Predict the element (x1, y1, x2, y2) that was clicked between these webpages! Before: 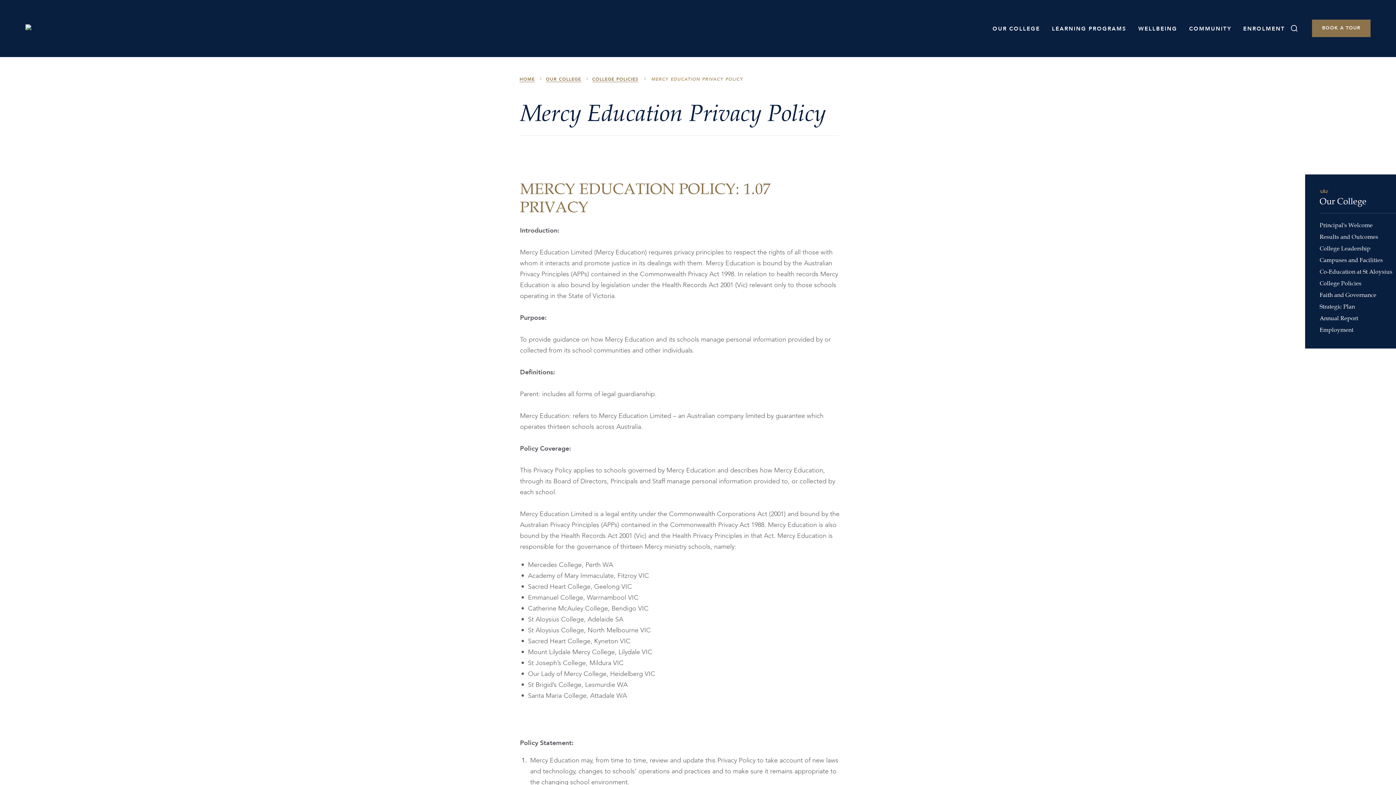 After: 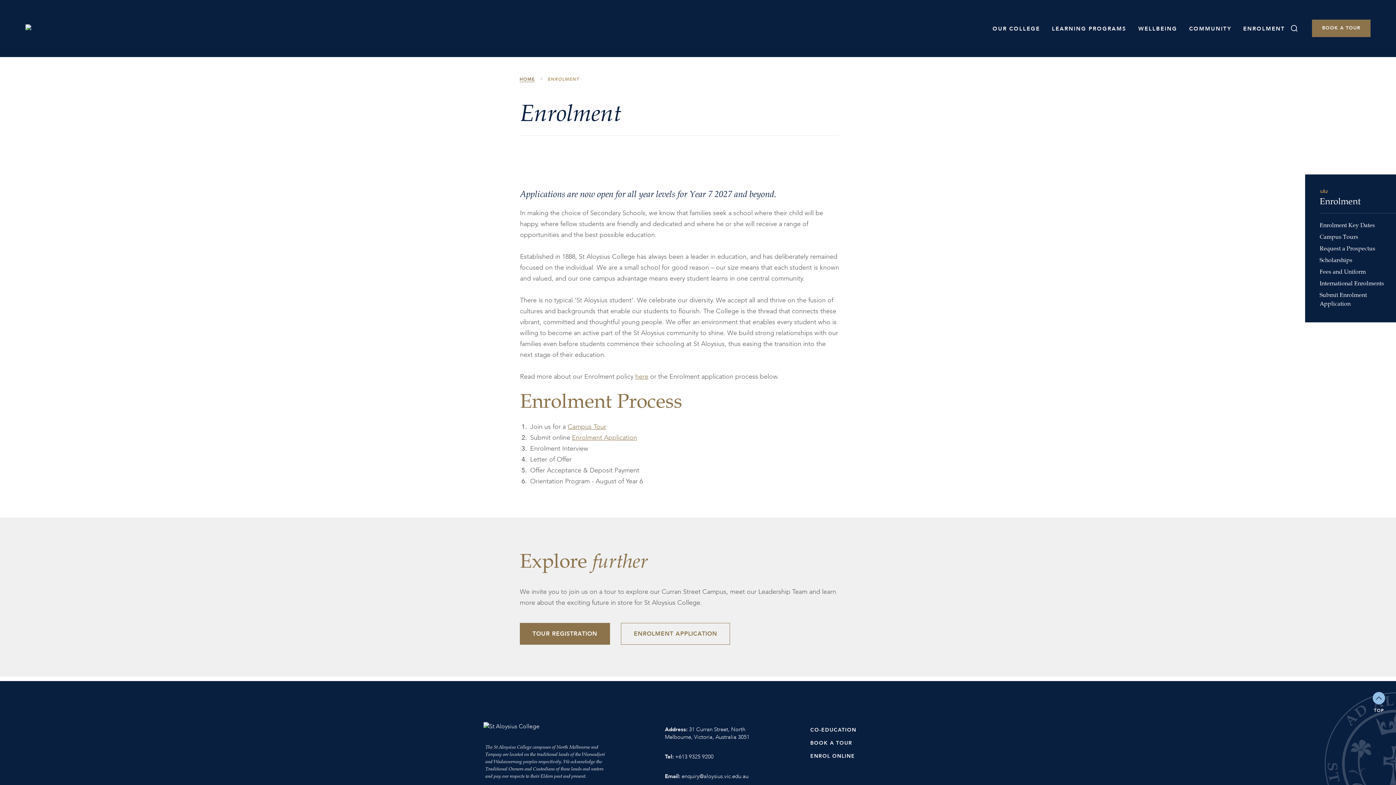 Action: bbox: (1239, 14, 1289, 42) label: ENROLMENT